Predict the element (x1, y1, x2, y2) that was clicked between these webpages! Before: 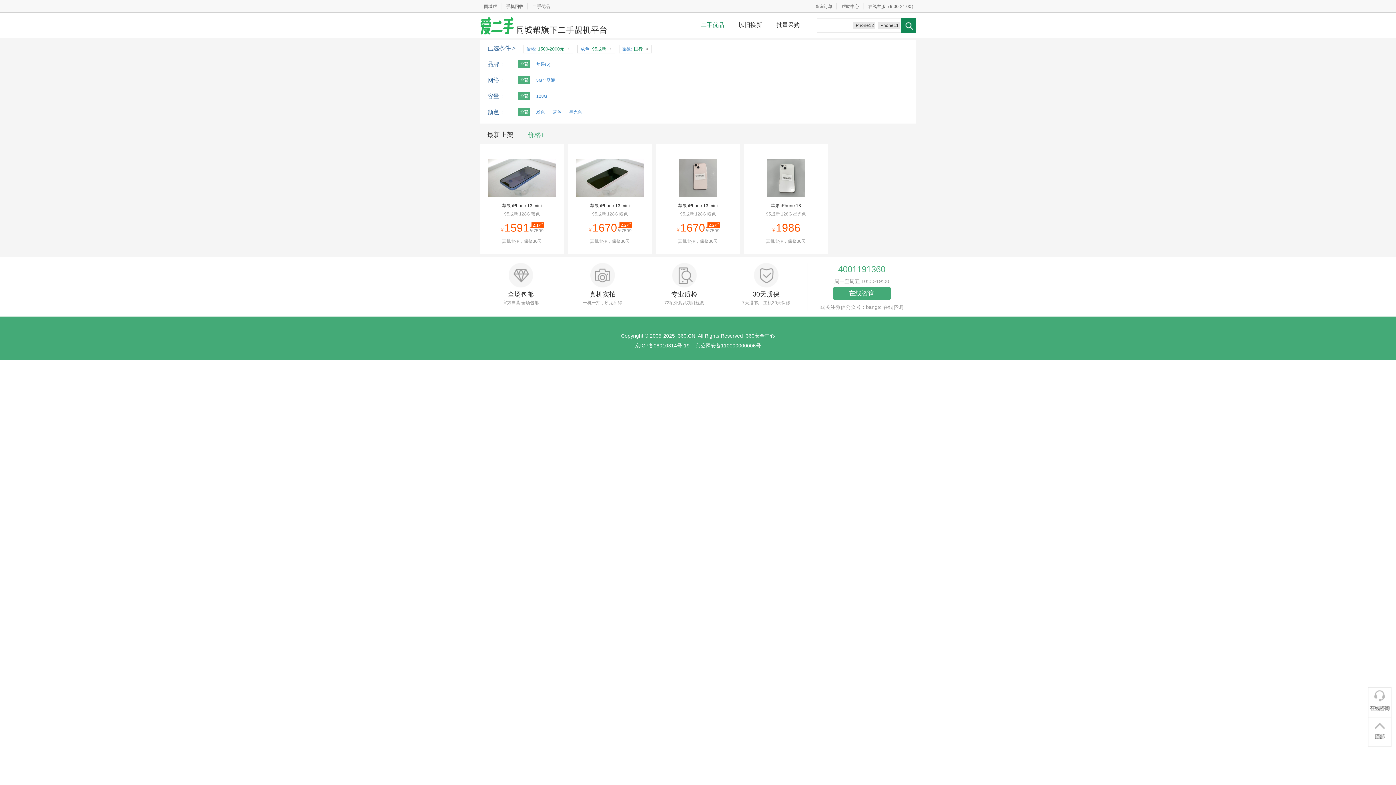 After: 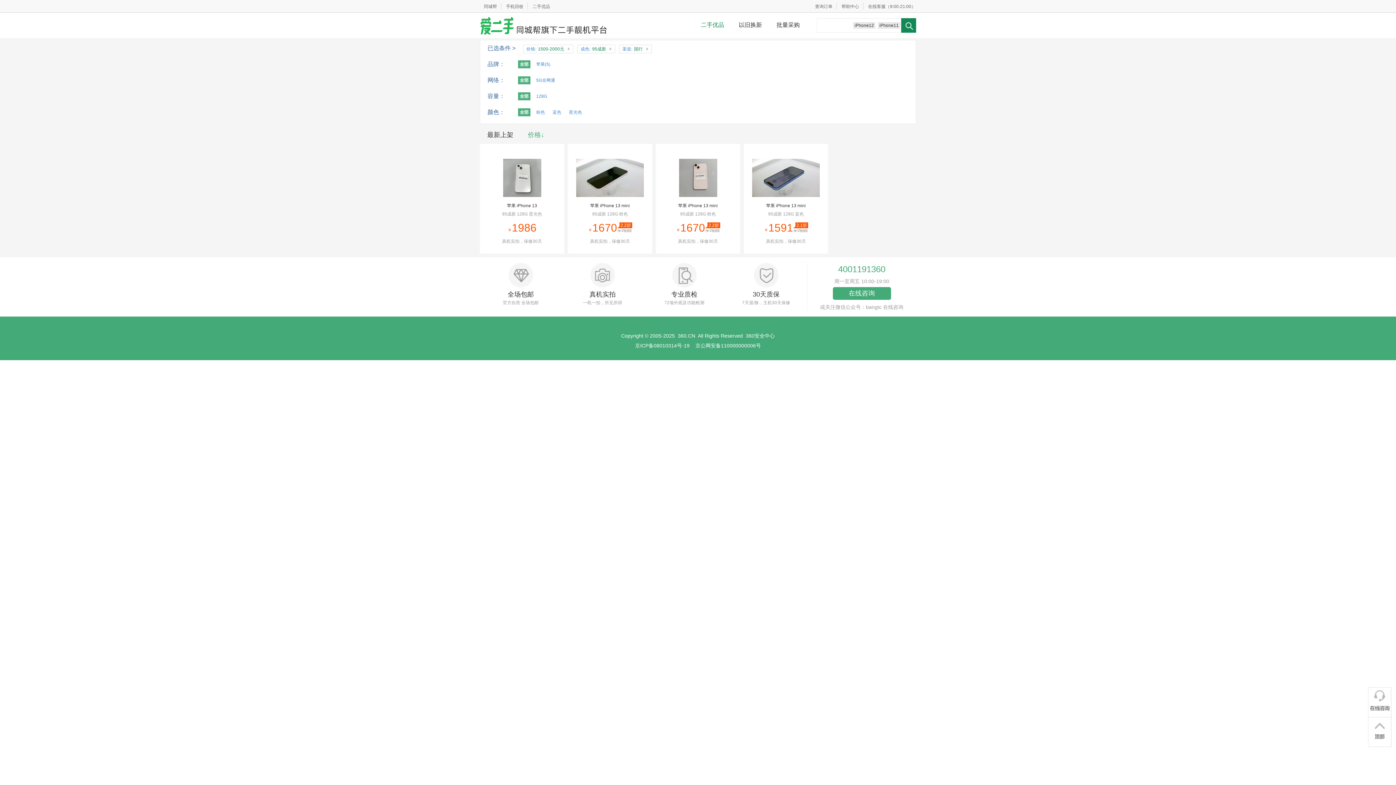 Action: label: 价格↑ bbox: (520, 125, 551, 144)